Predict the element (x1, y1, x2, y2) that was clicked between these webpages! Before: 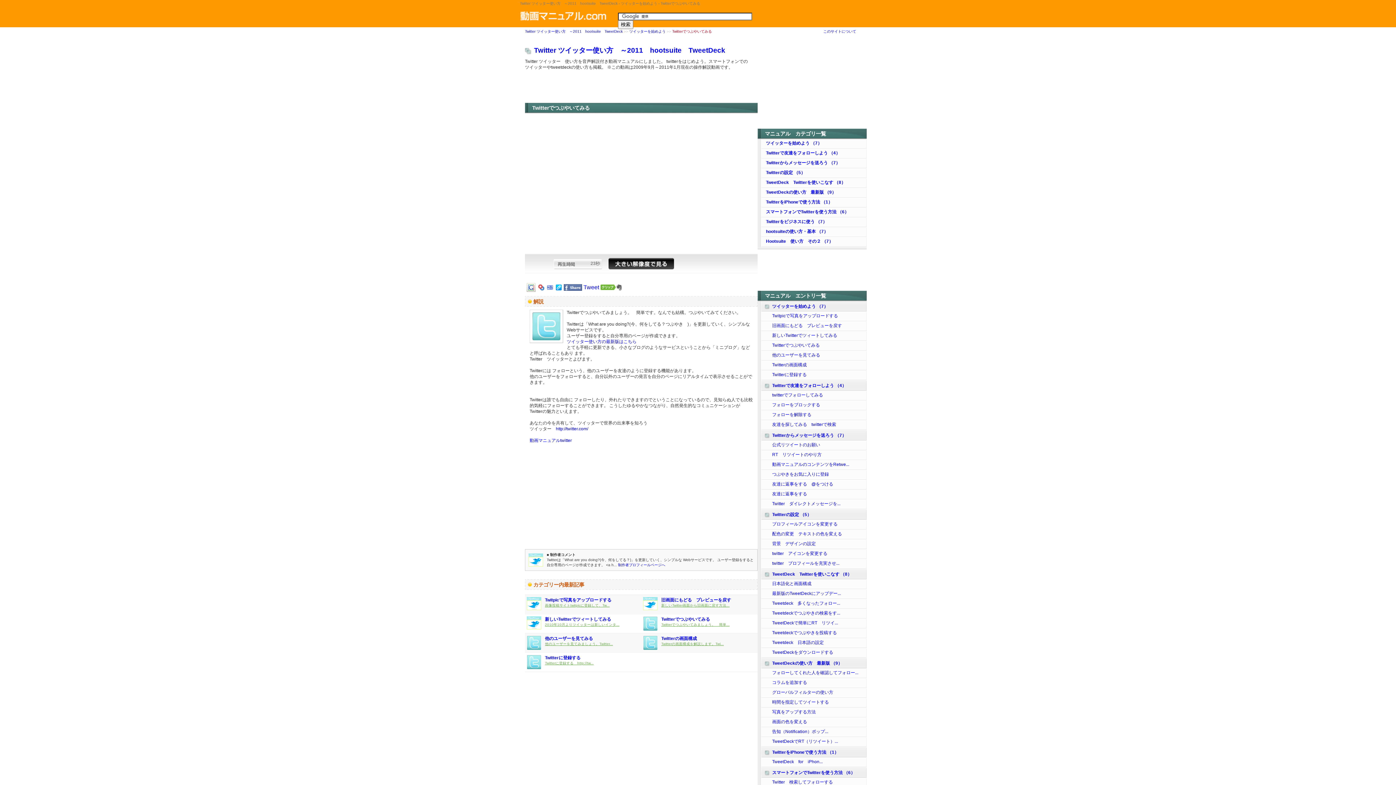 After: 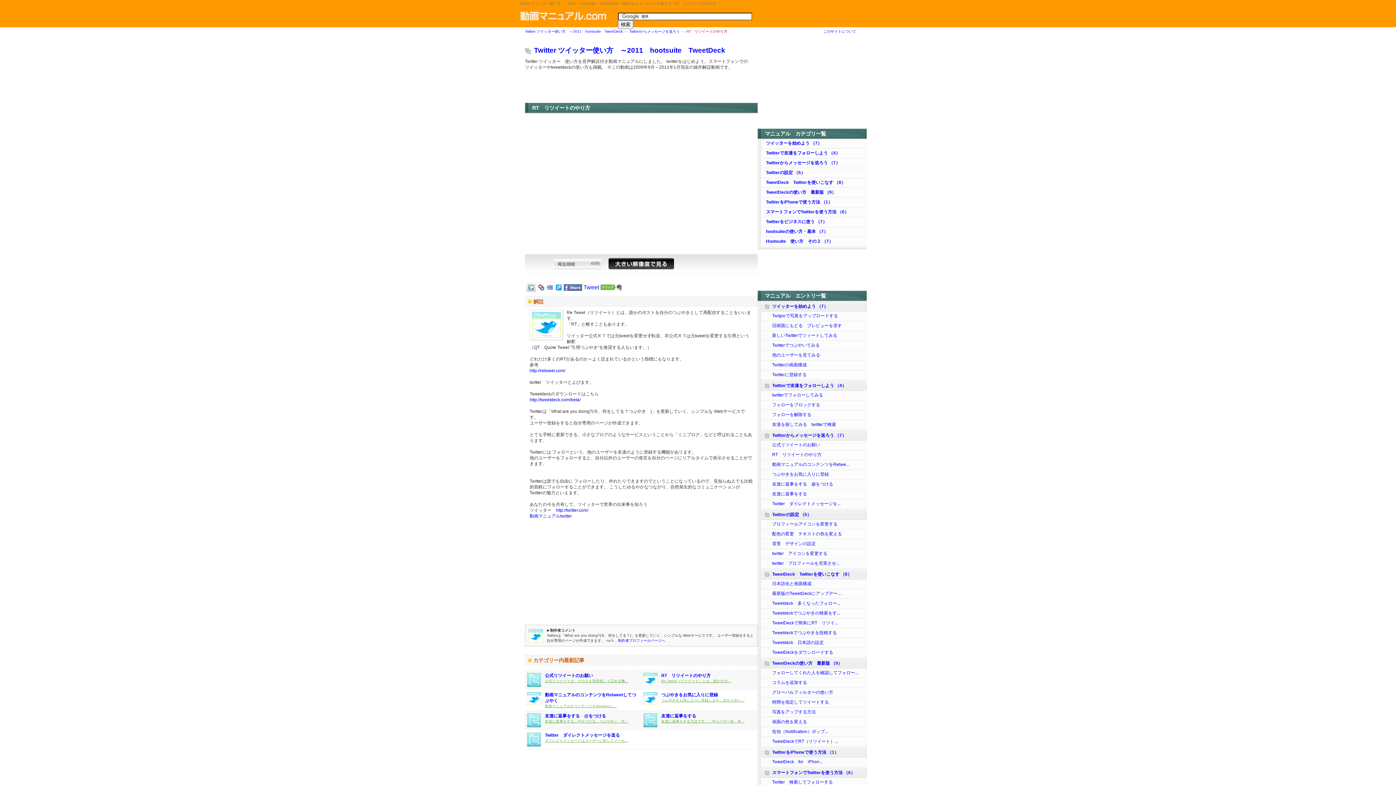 Action: bbox: (772, 452, 821, 457) label: RT　リツイートのやり方